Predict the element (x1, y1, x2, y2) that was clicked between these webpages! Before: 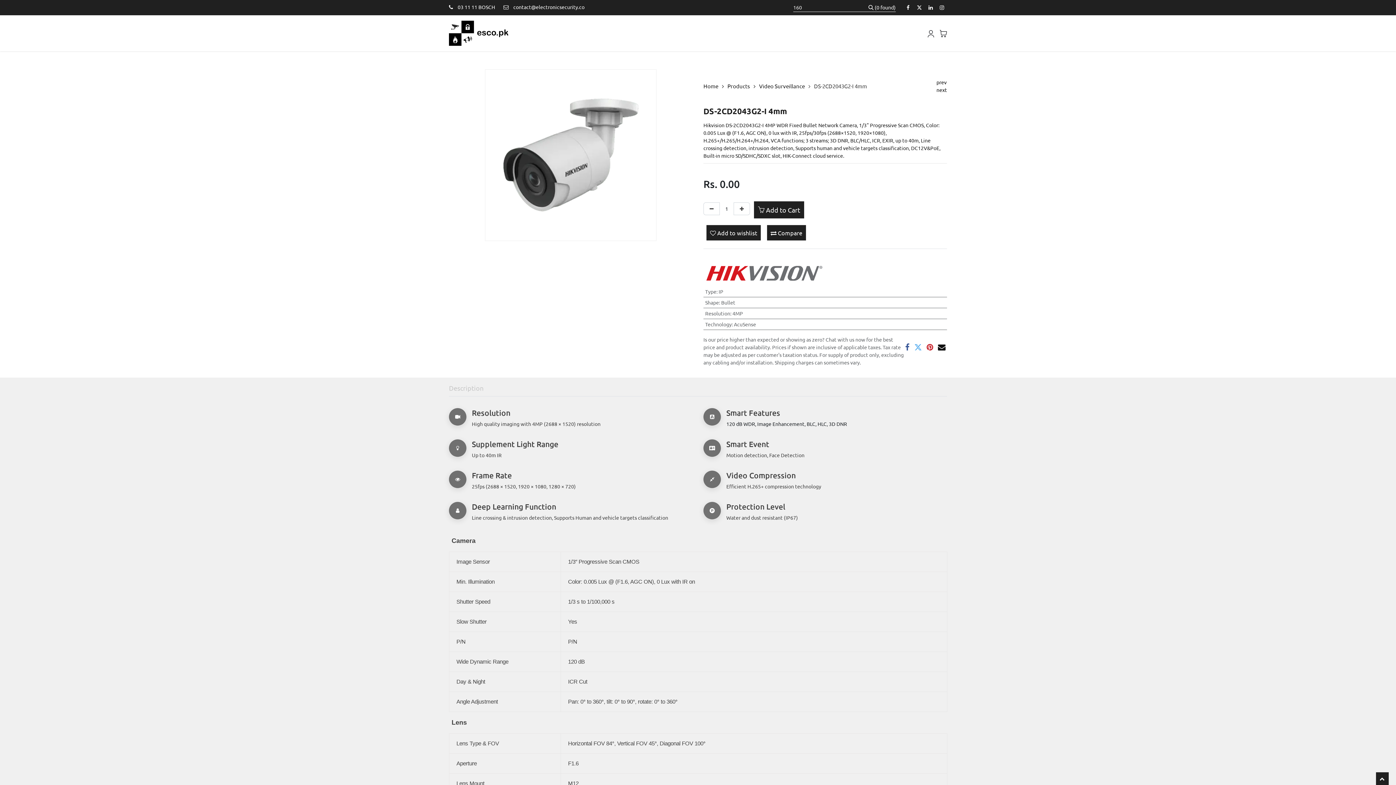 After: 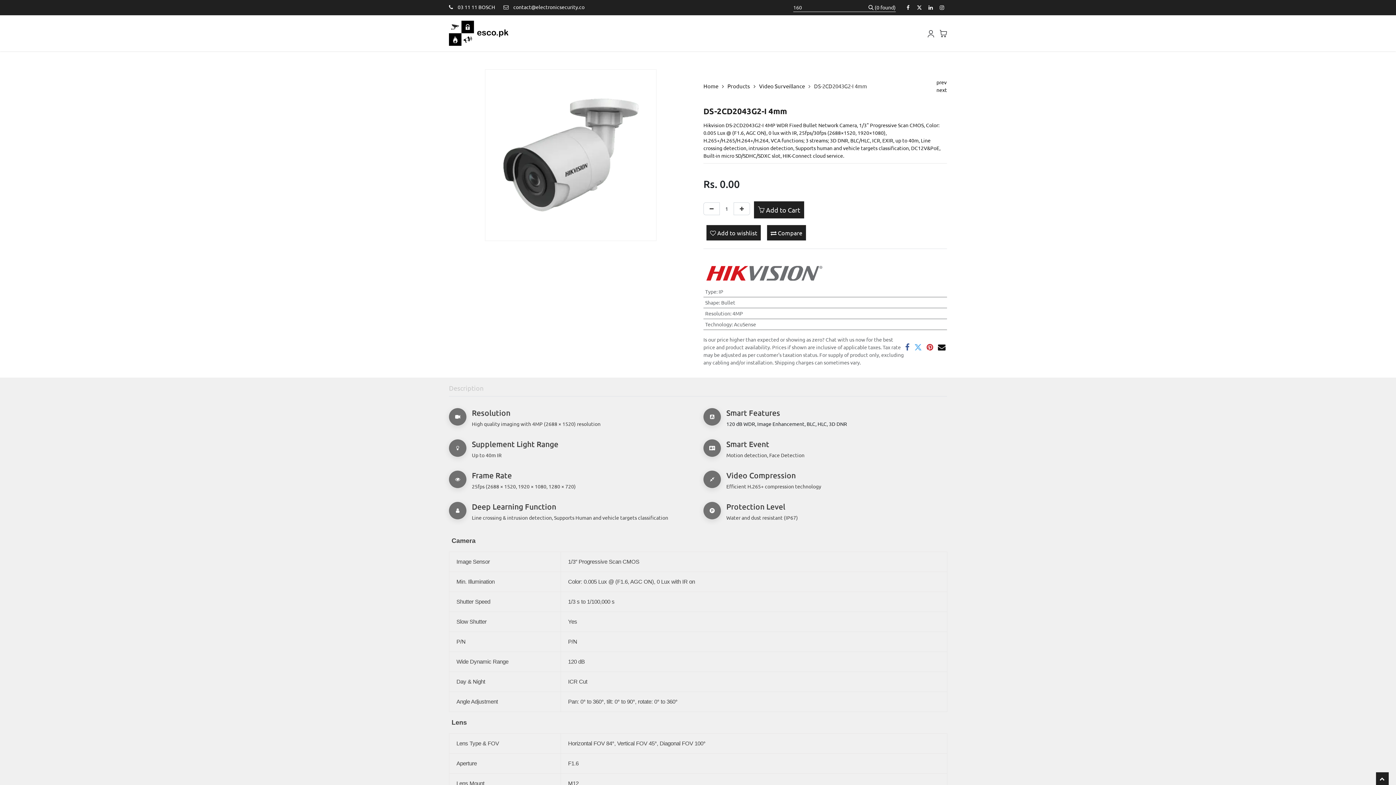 Action: label: ITC  bbox: (726, 15, 740, 51)